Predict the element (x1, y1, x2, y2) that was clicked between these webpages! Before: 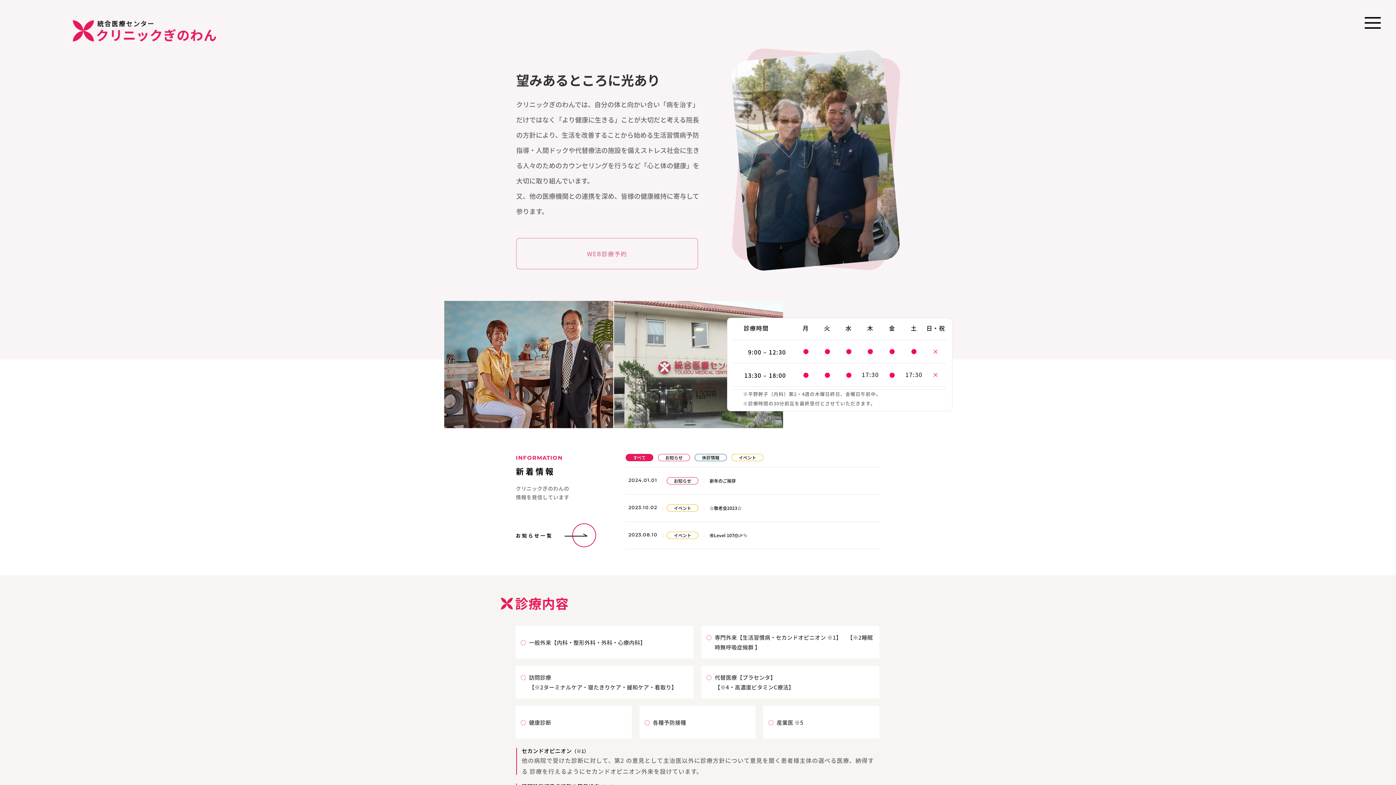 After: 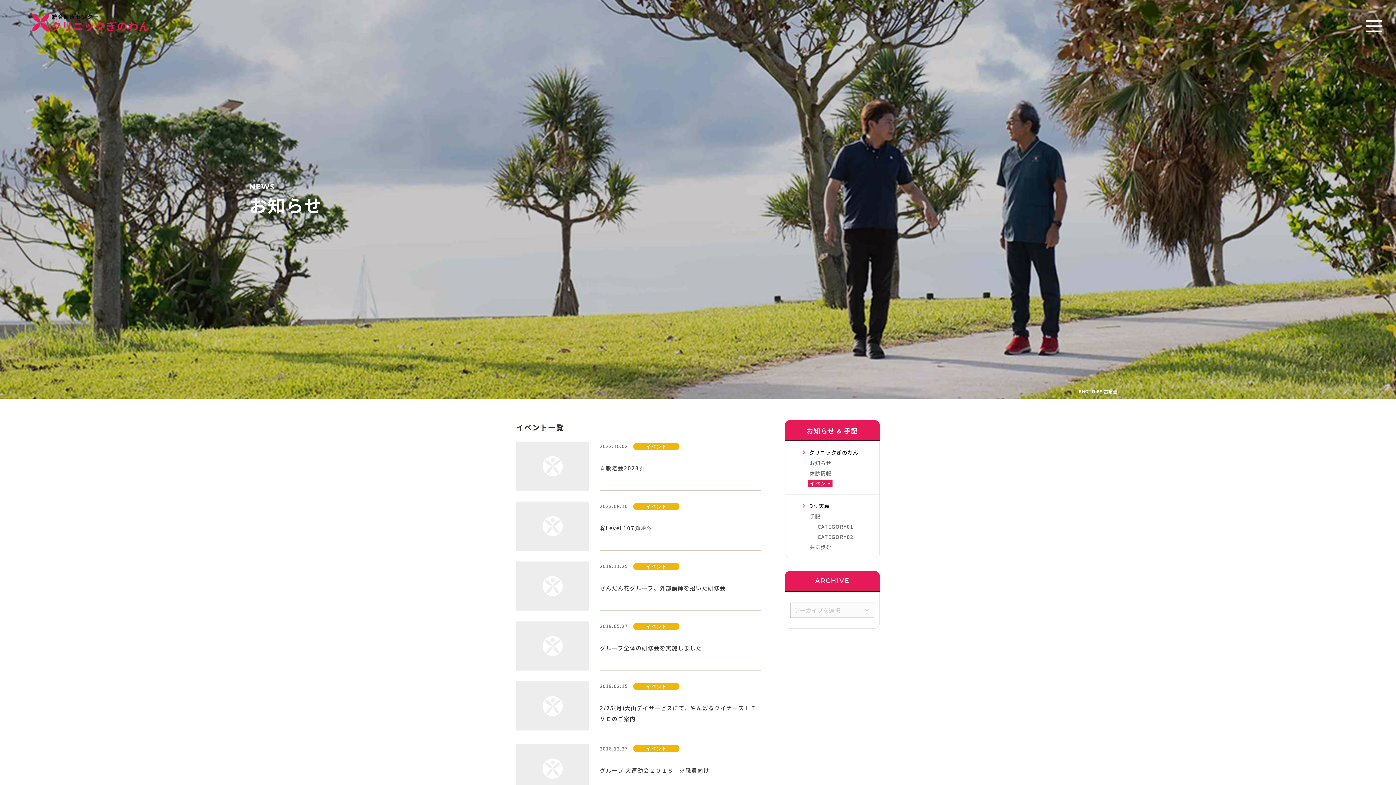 Action: bbox: (666, 504, 698, 512) label: イベント